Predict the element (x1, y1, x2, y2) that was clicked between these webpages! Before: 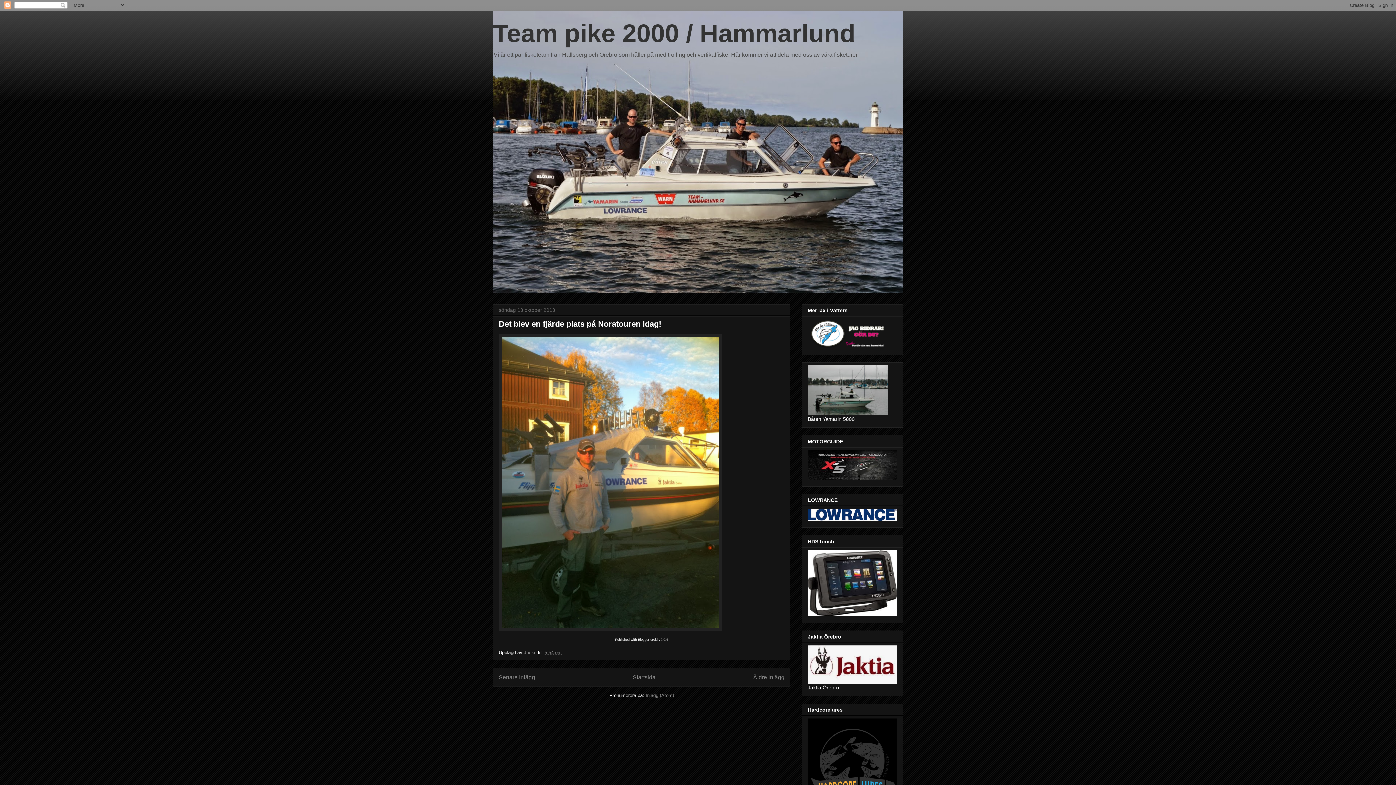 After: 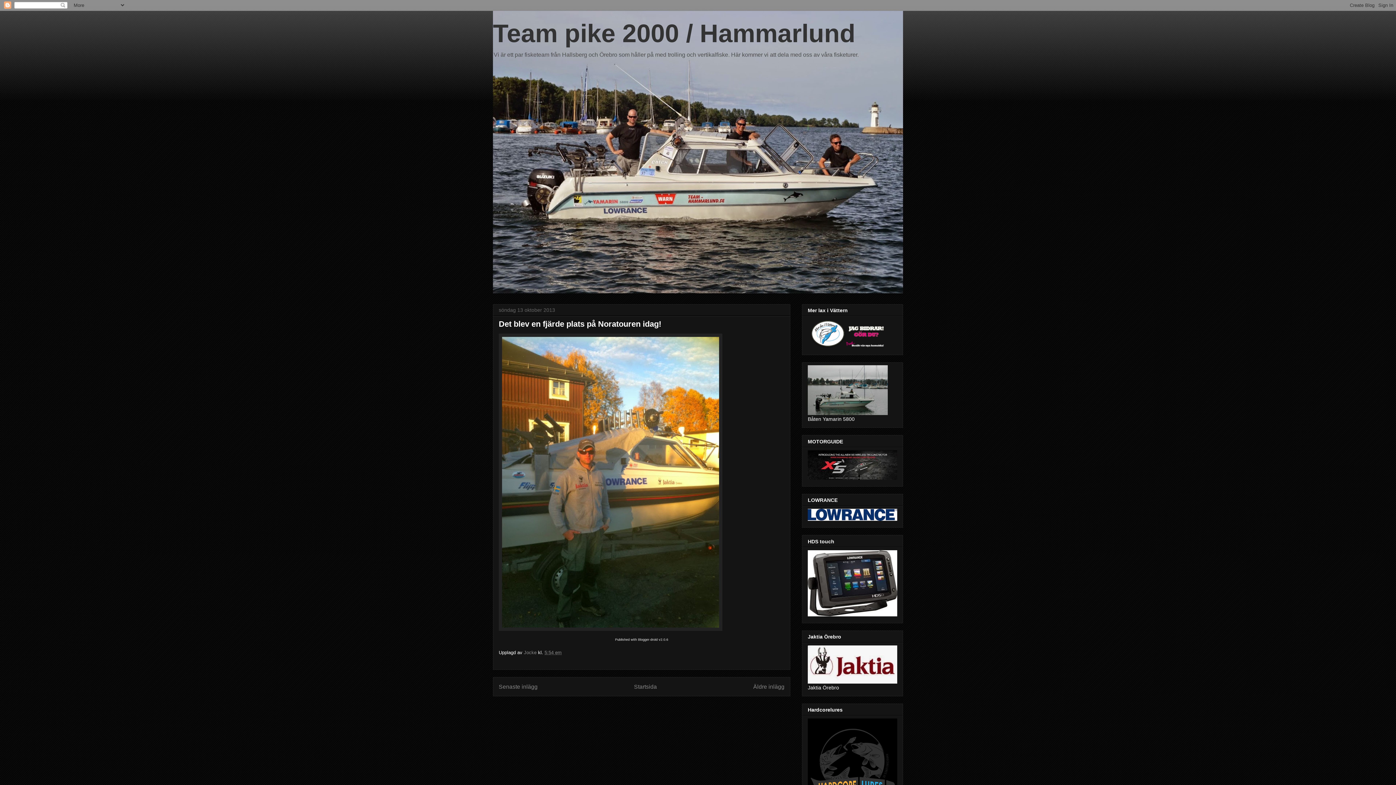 Action: label: Det blev en fjärde plats på Noratouren idag! bbox: (498, 319, 661, 328)